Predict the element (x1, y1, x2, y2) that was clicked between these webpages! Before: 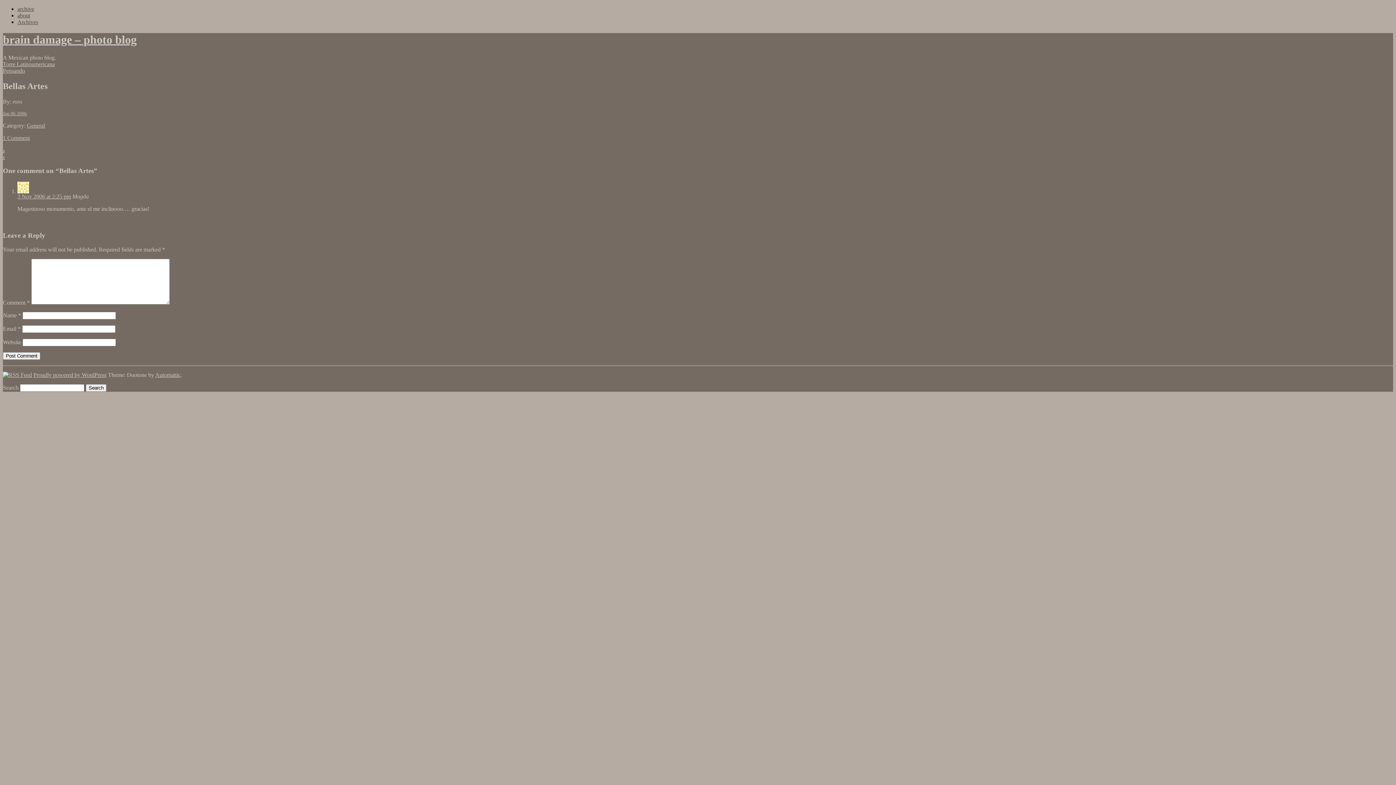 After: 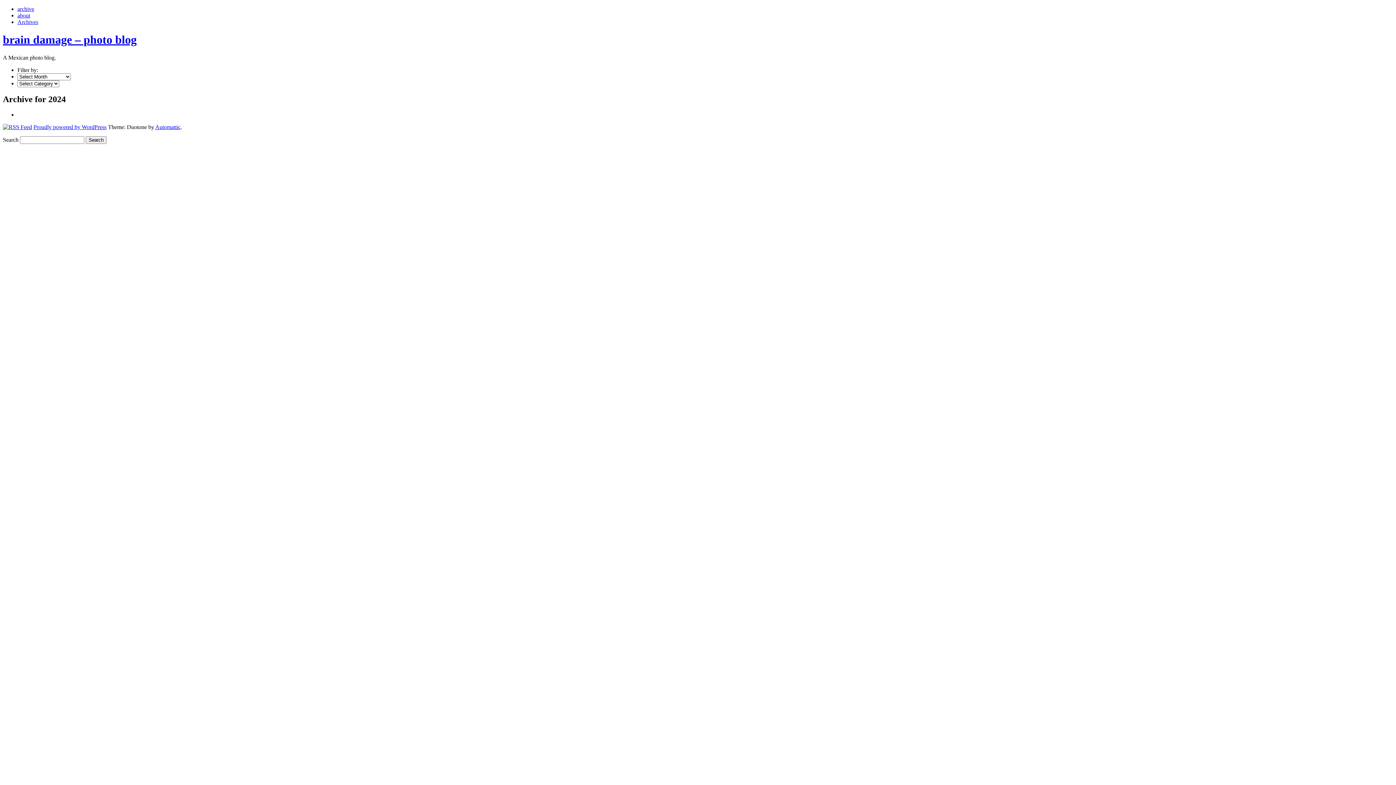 Action: label: archive bbox: (17, 5, 34, 12)